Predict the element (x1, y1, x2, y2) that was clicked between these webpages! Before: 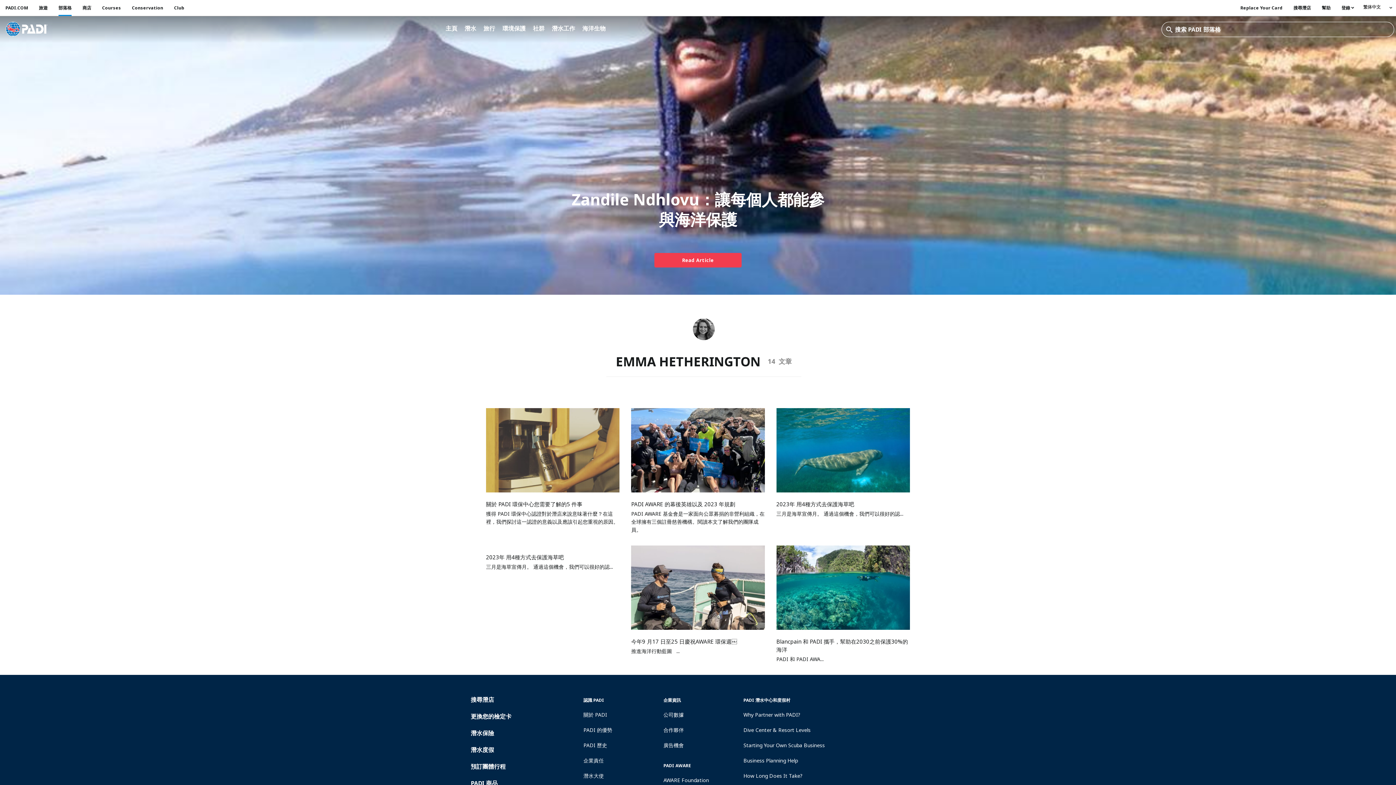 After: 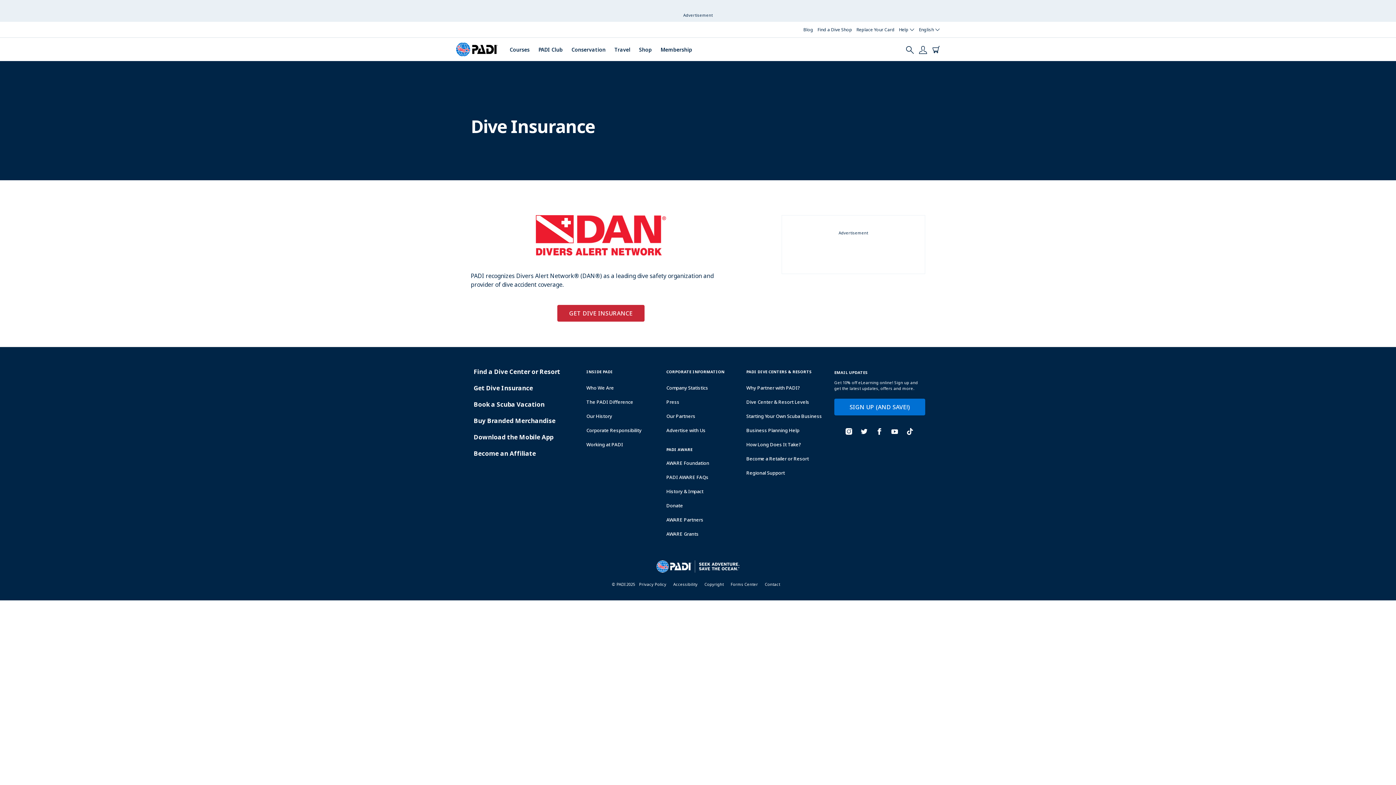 Action: bbox: (470, 724, 561, 741) label: 潛水保險